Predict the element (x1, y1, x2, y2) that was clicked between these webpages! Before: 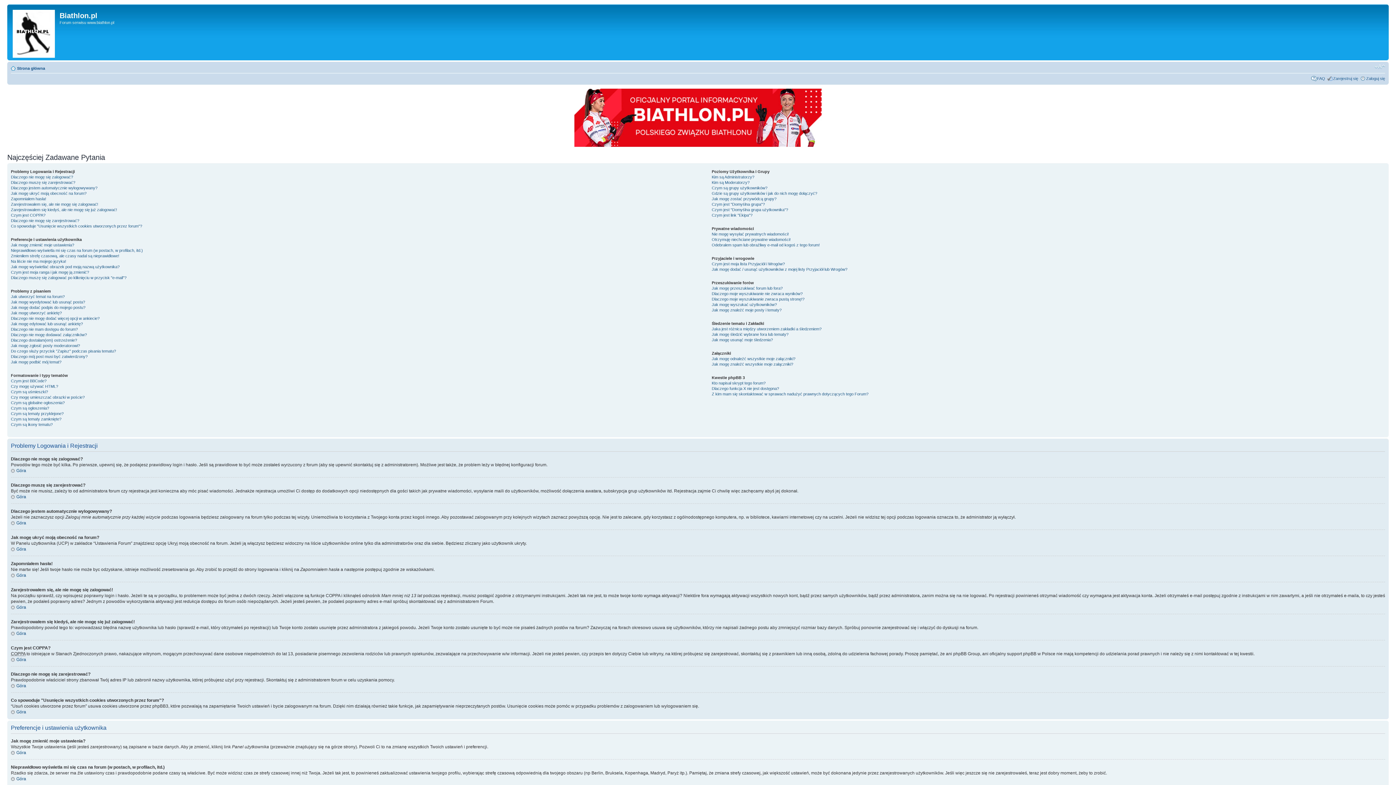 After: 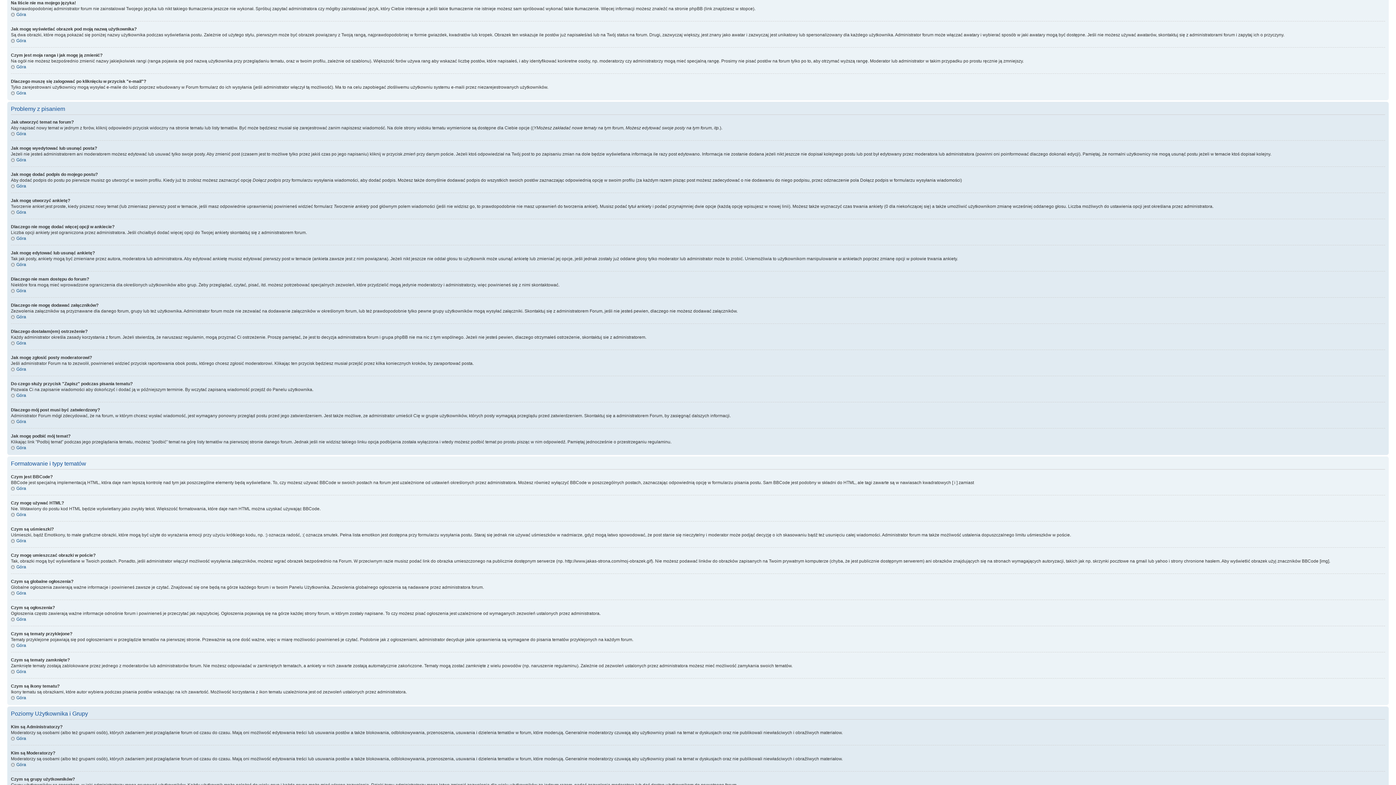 Action: label: Na liście nie ma mojego języka! bbox: (10, 259, 66, 263)